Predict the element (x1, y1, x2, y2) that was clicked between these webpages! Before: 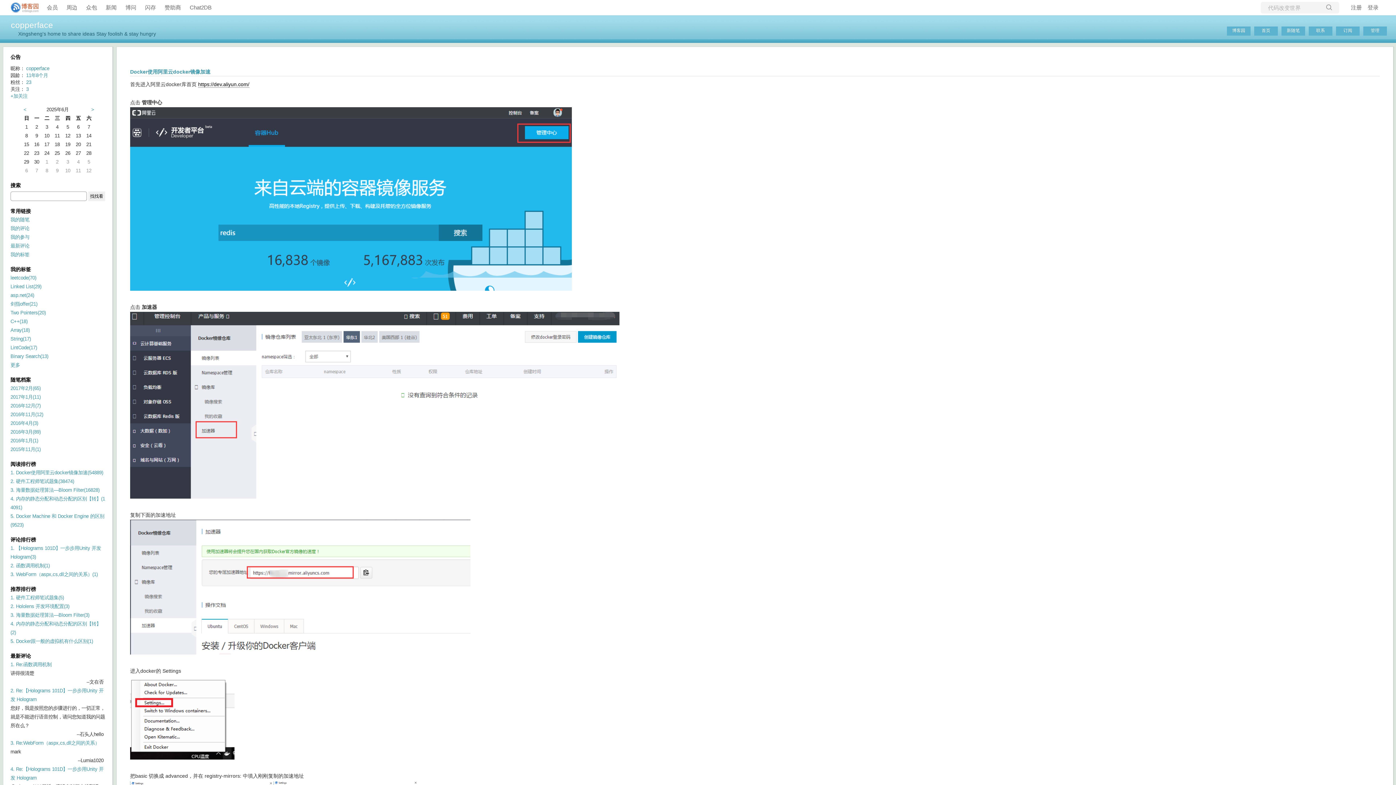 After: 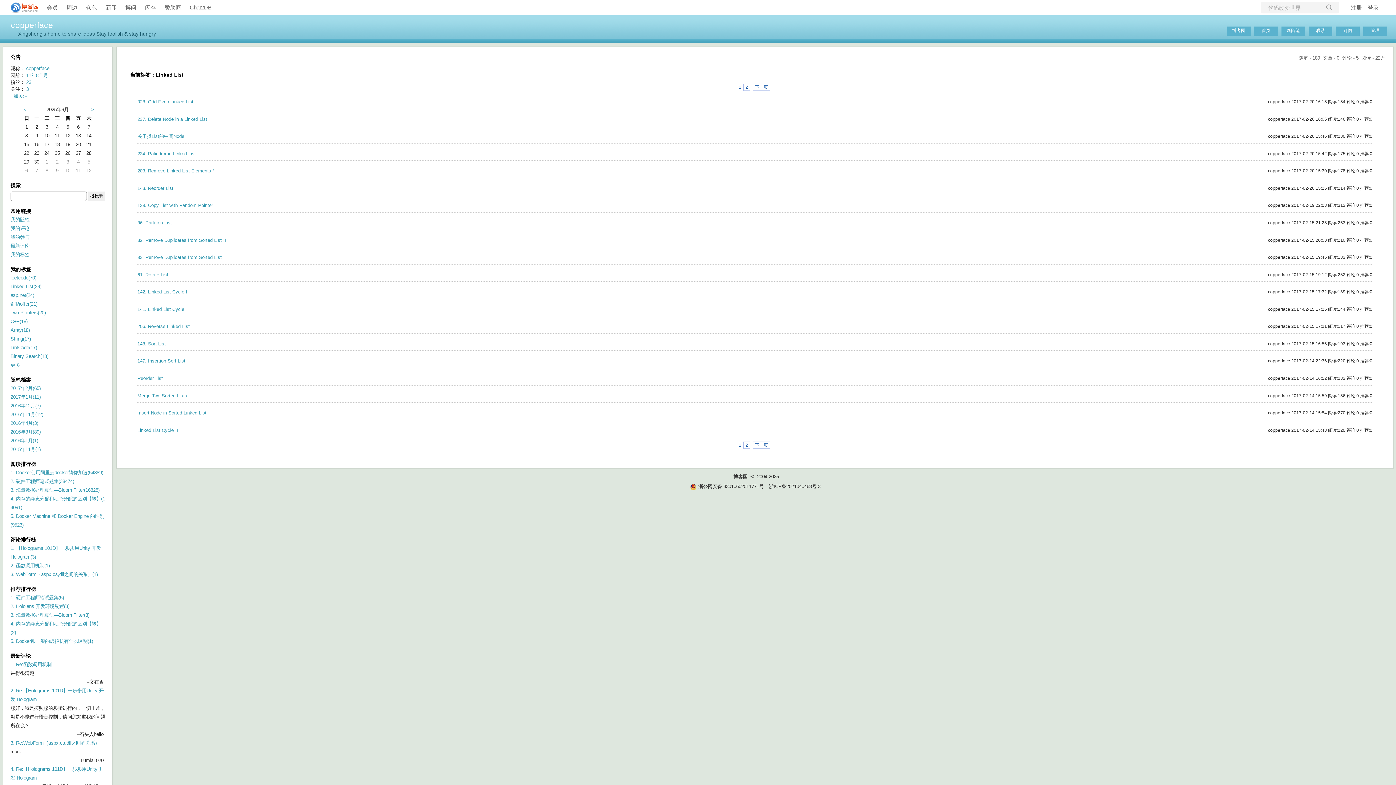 Action: bbox: (10, 284, 41, 289) label: Linked List(29)